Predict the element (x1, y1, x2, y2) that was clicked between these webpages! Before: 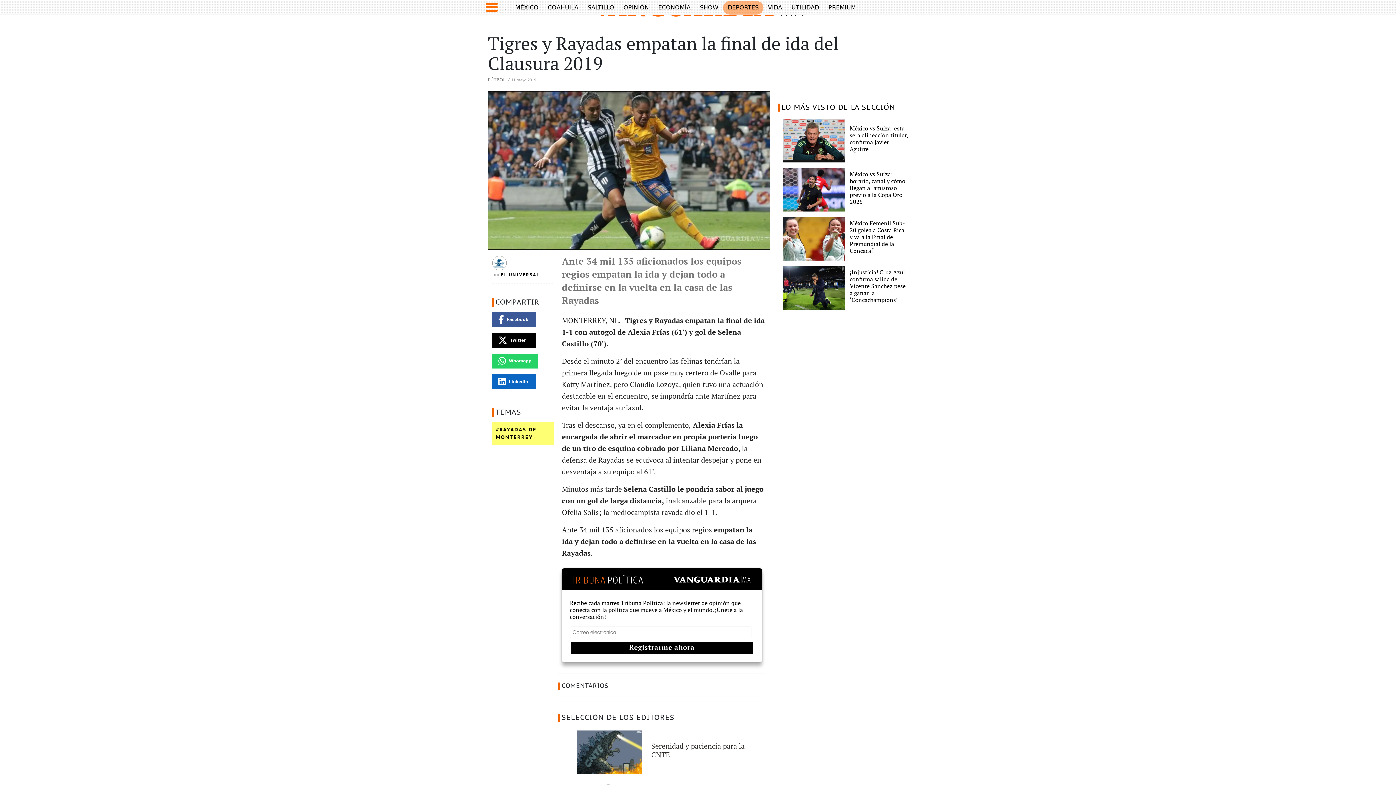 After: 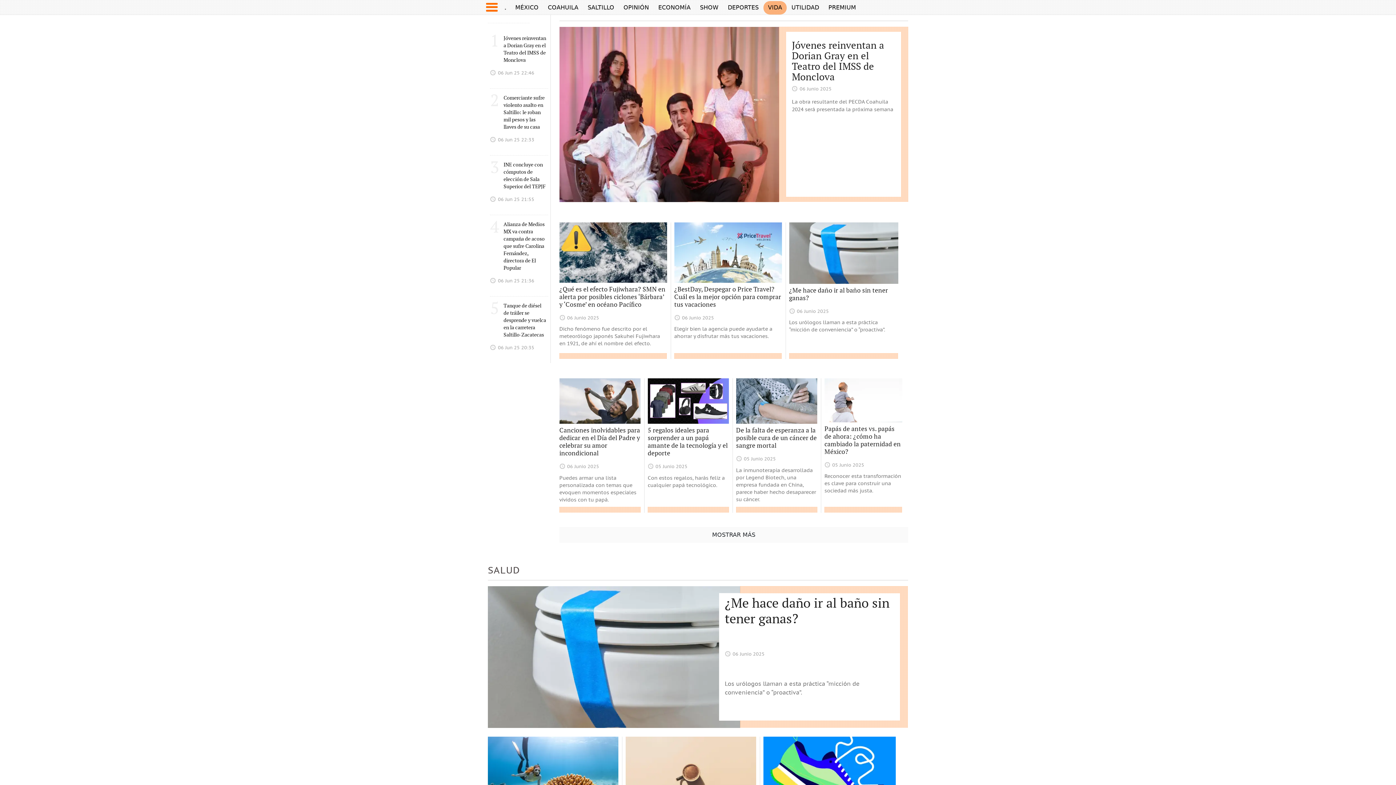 Action: label: VIDA bbox: (768, 4, 782, 11)